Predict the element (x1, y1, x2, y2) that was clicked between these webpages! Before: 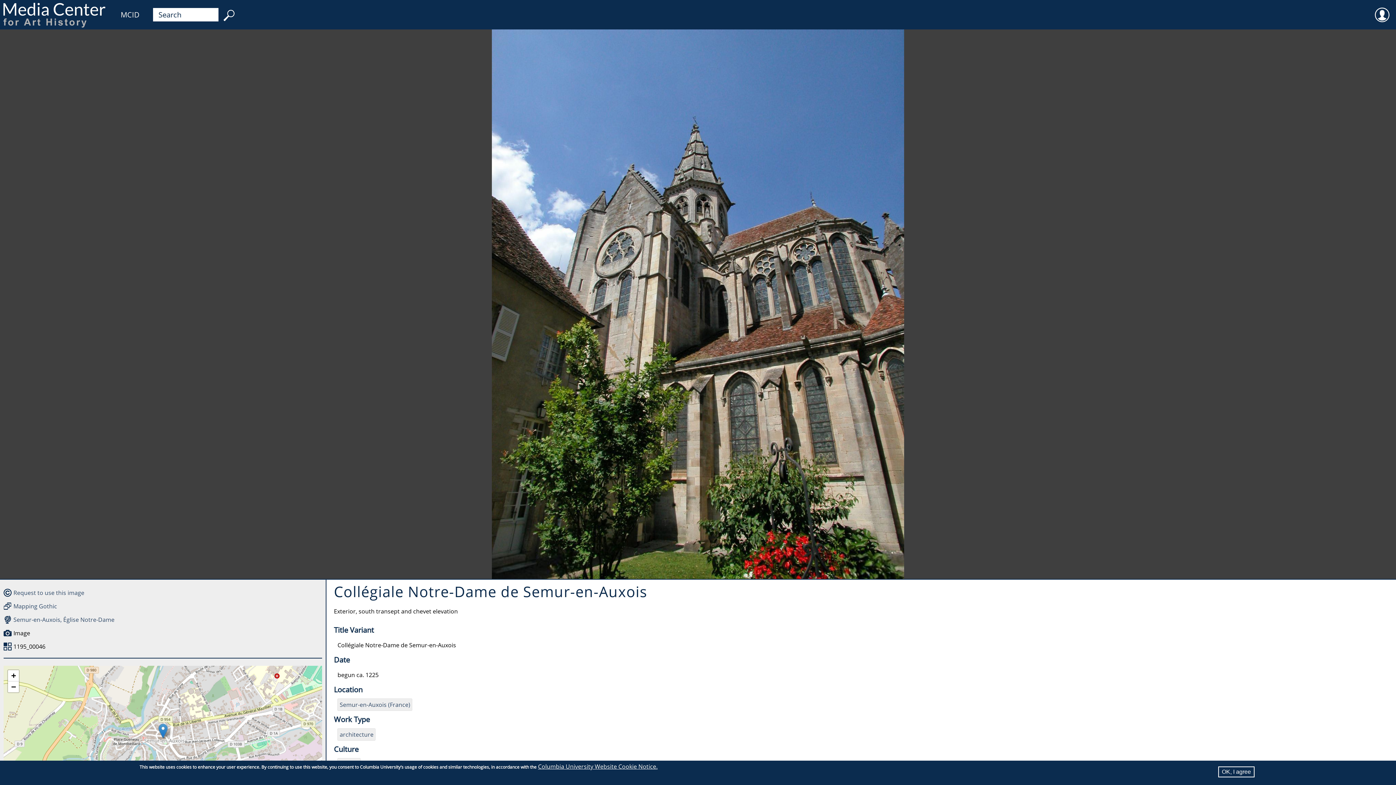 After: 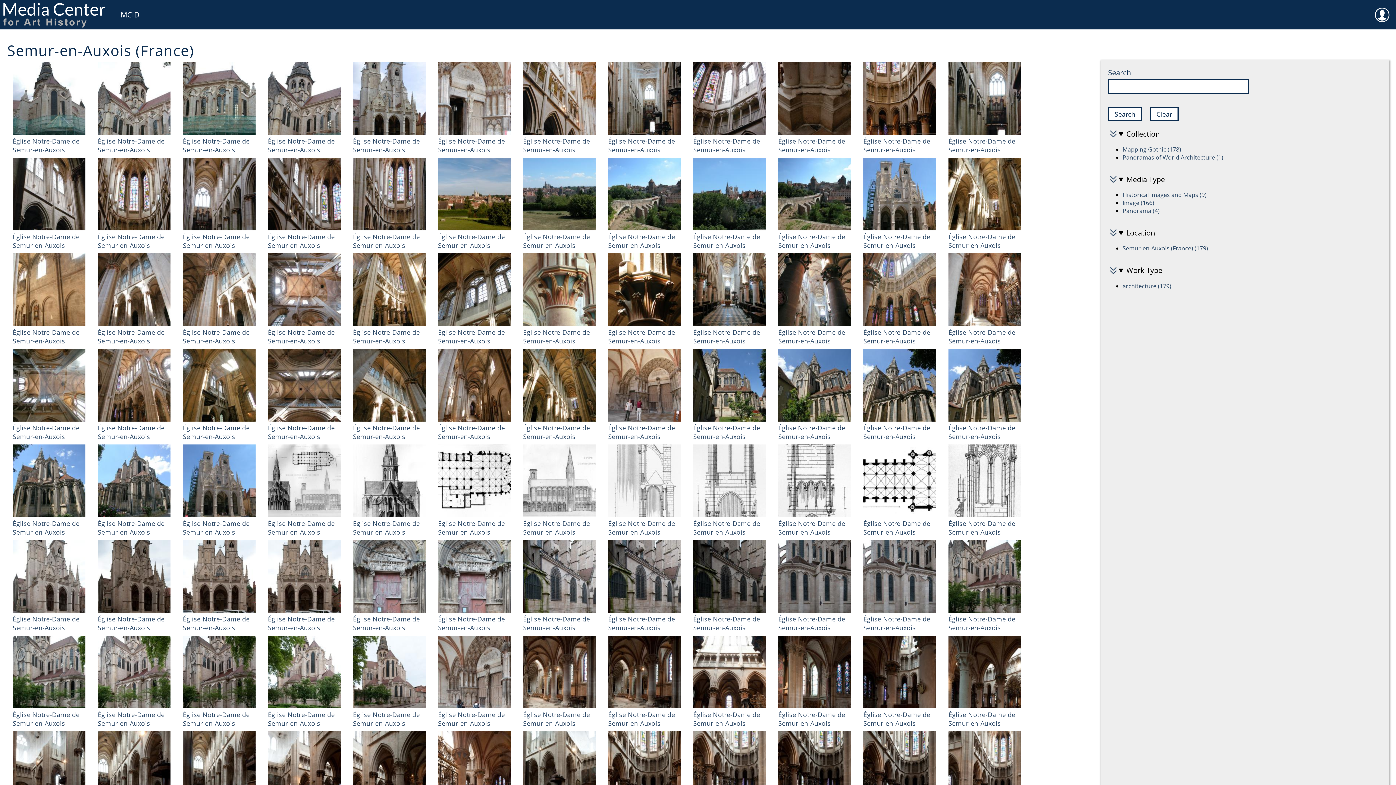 Action: label: Semur-en-Auxois (France) bbox: (337, 698, 412, 711)